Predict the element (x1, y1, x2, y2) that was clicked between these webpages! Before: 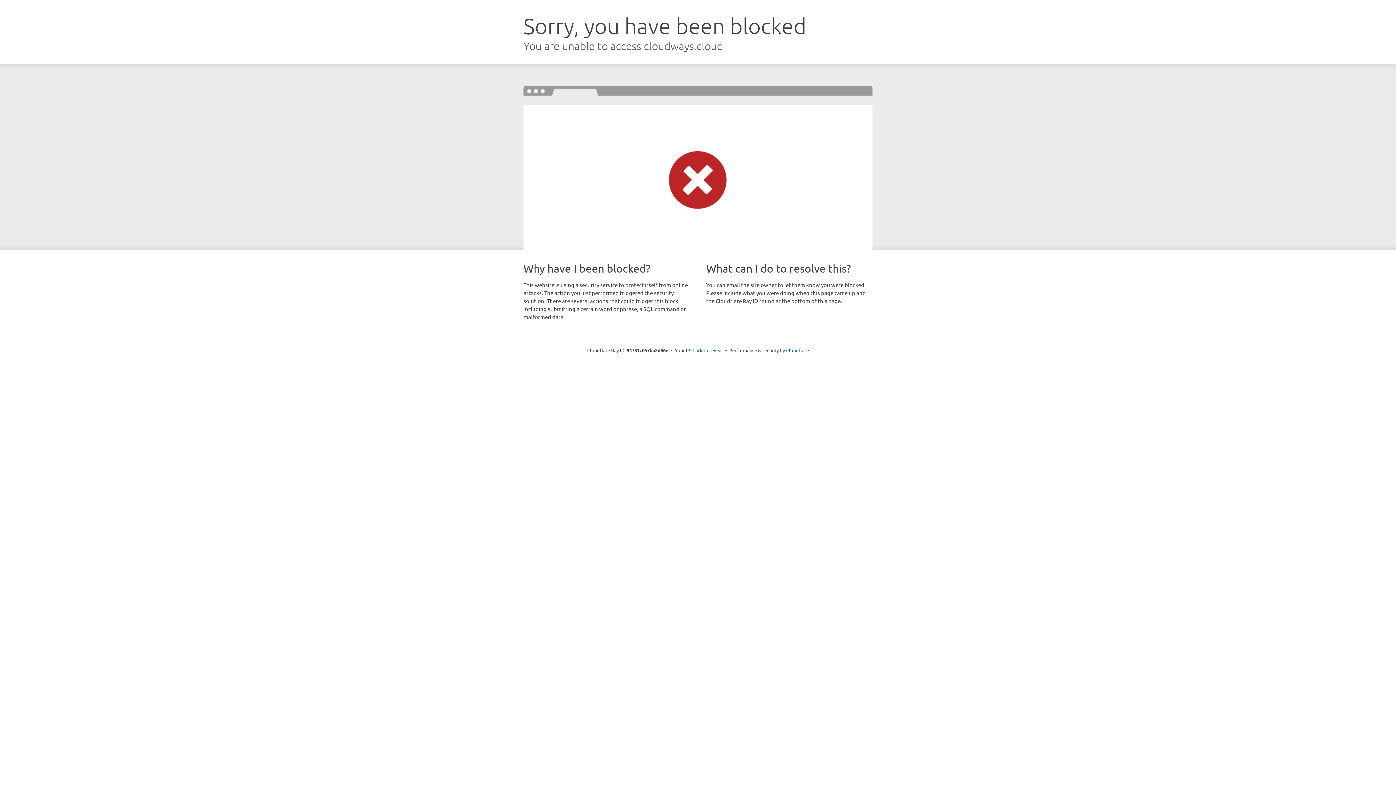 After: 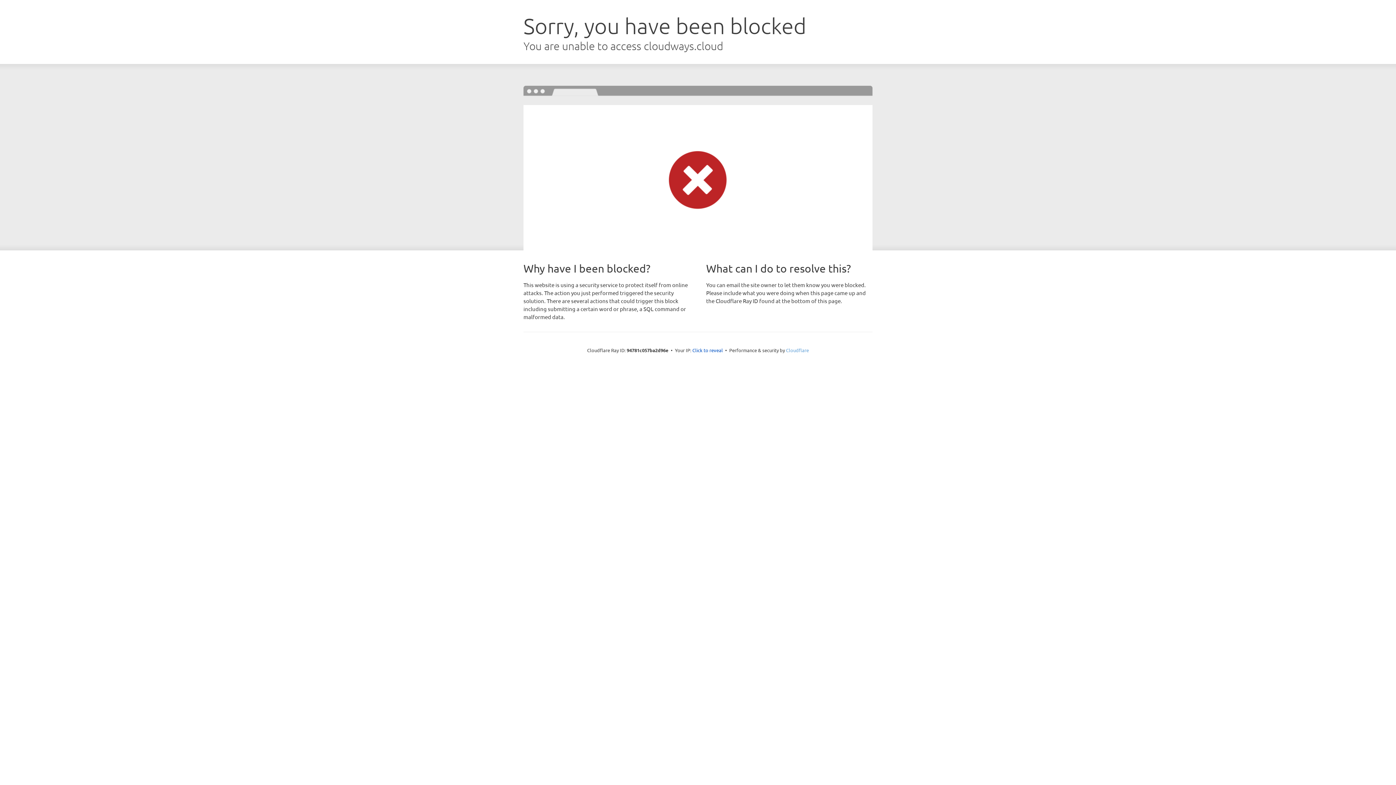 Action: label: Cloudflare bbox: (786, 347, 809, 353)